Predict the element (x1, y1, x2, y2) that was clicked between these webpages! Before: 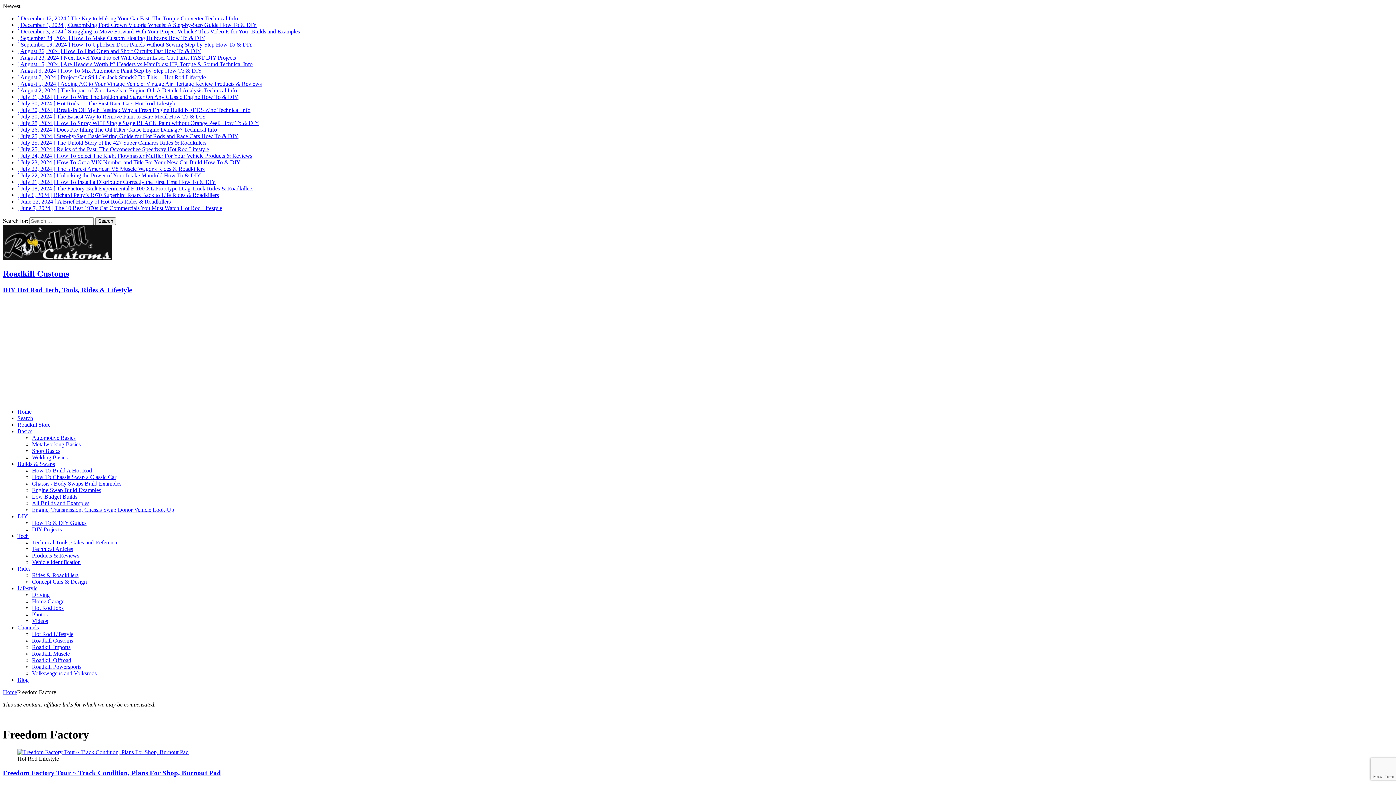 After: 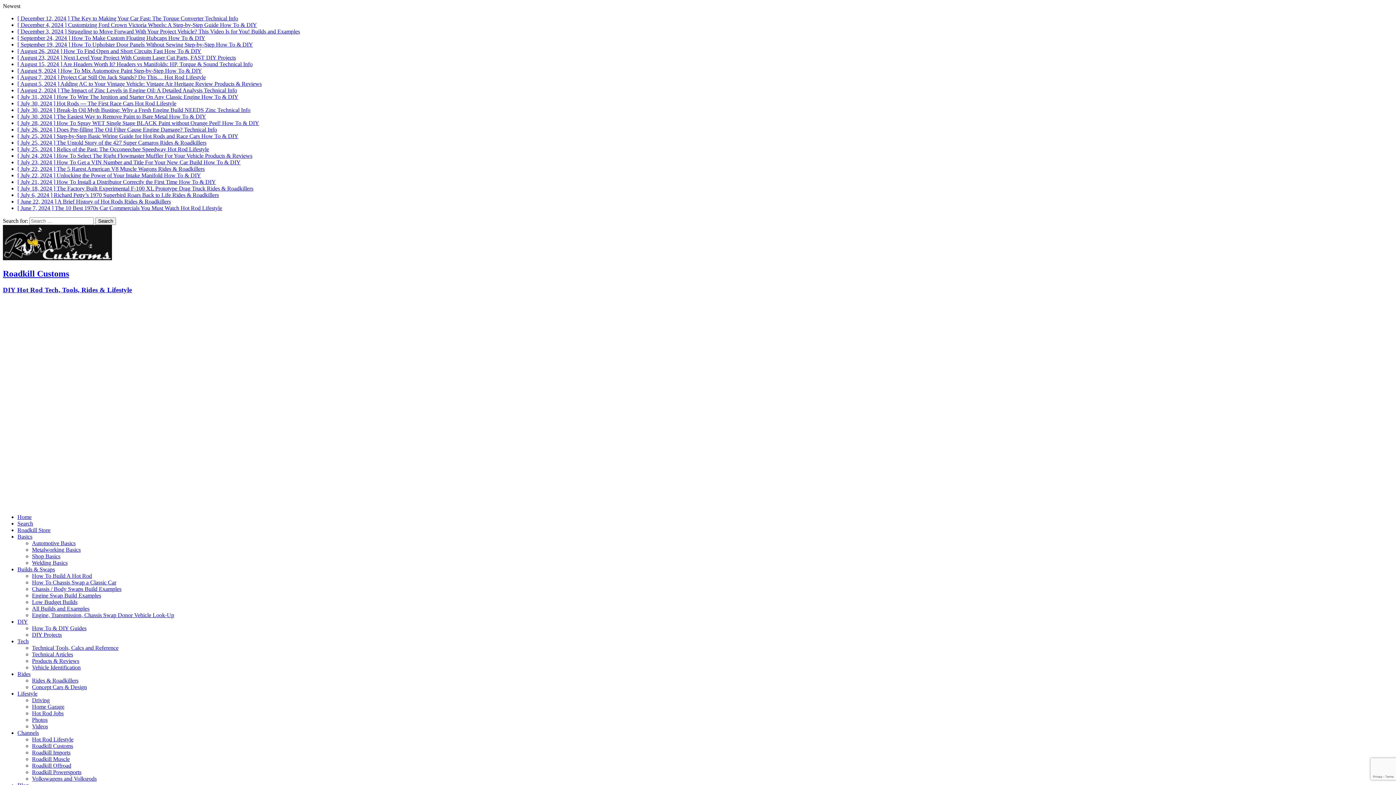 Action: label: [ July 30, 2024 ] The Easiest Way to Remove Paint to Bare Metal How To & DIY bbox: (17, 113, 206, 119)